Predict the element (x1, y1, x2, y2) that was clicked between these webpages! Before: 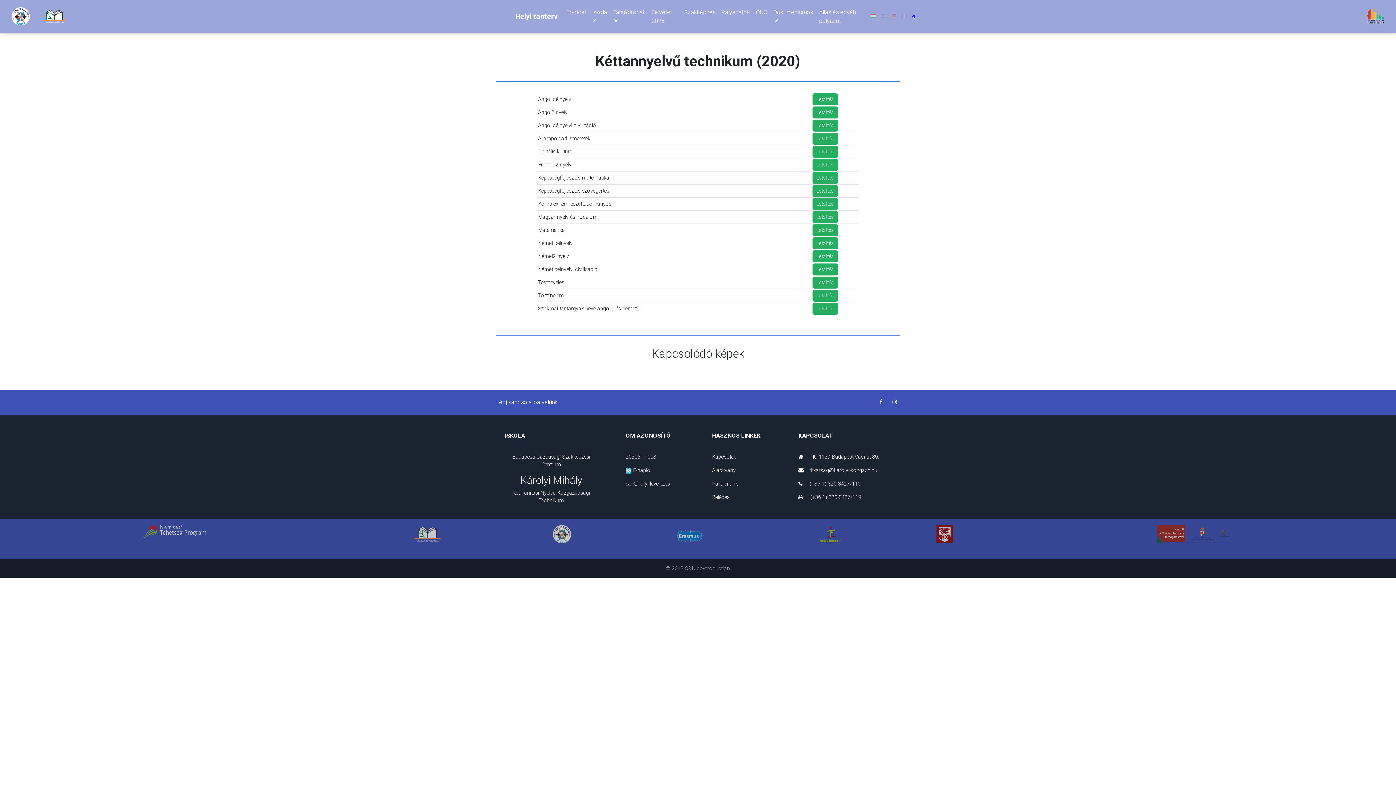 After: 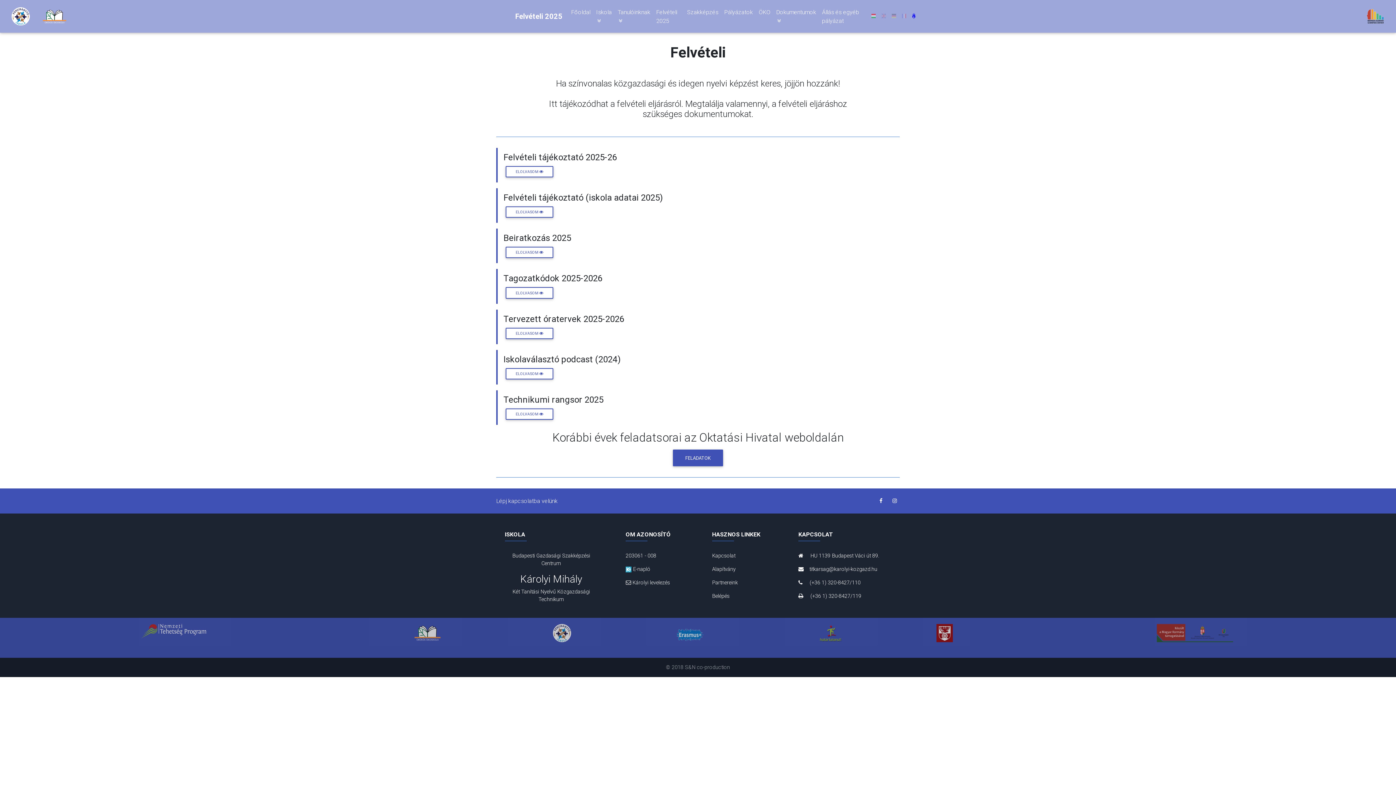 Action: label: Felvételi 2025 bbox: (648, 4, 681, 28)